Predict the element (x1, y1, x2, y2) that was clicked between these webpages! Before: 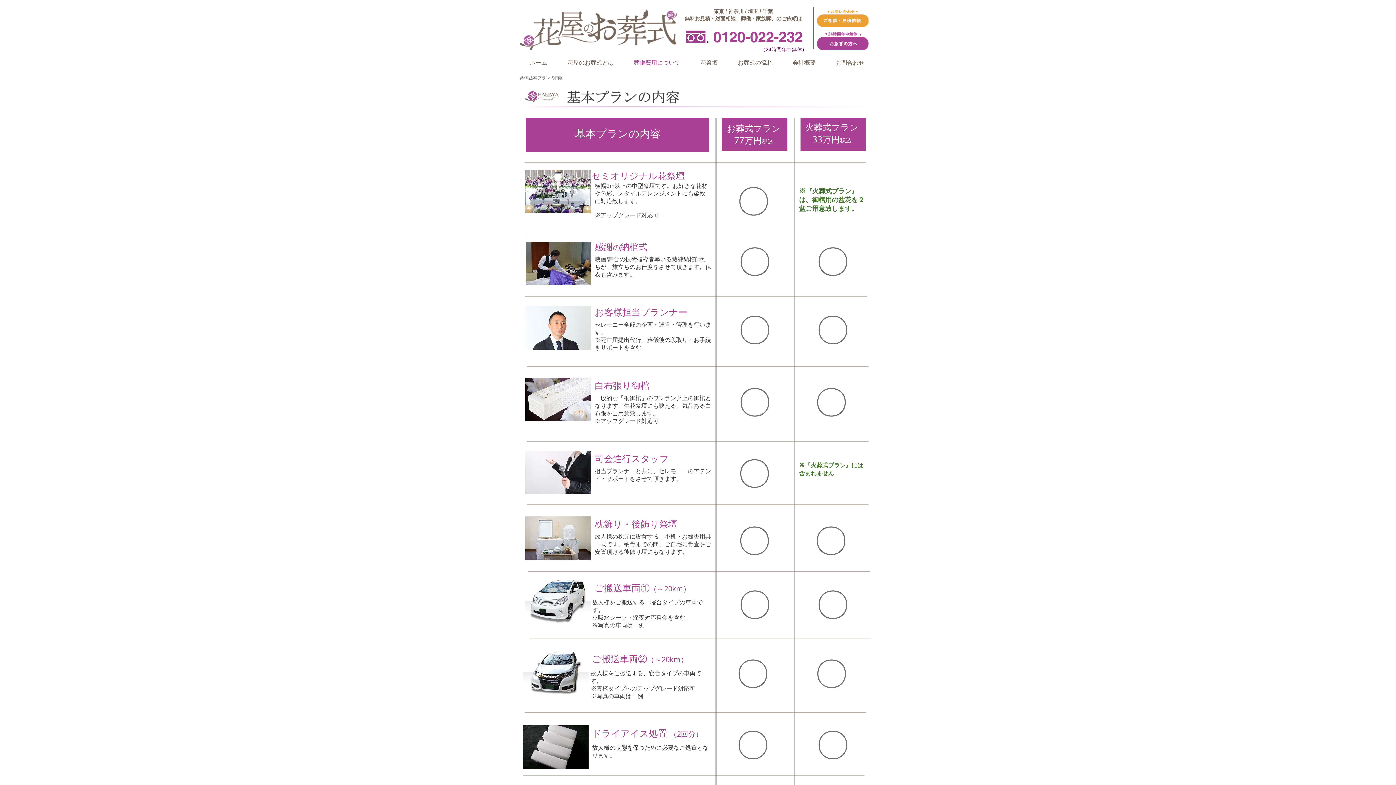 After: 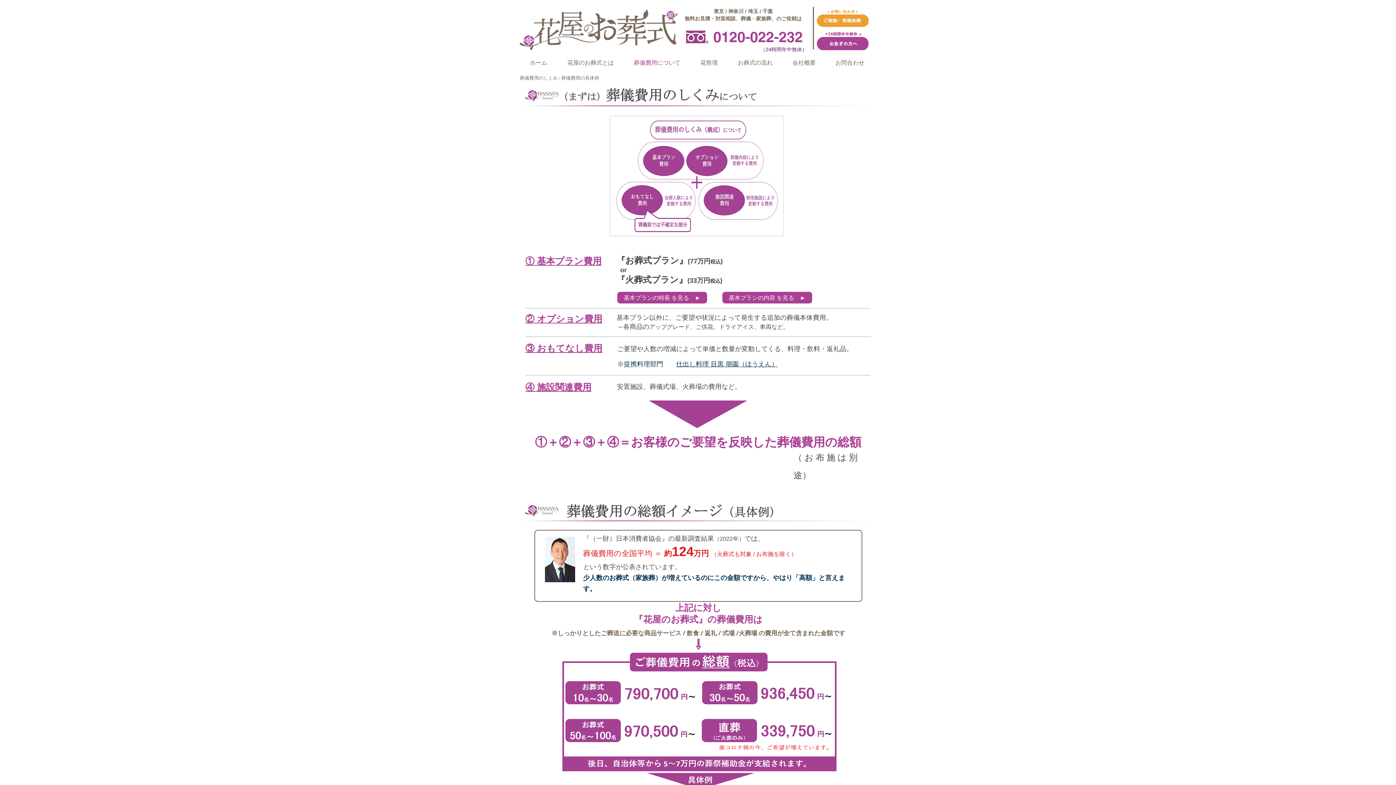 Action: label: 葬儀費用について bbox: (624, 53, 690, 72)